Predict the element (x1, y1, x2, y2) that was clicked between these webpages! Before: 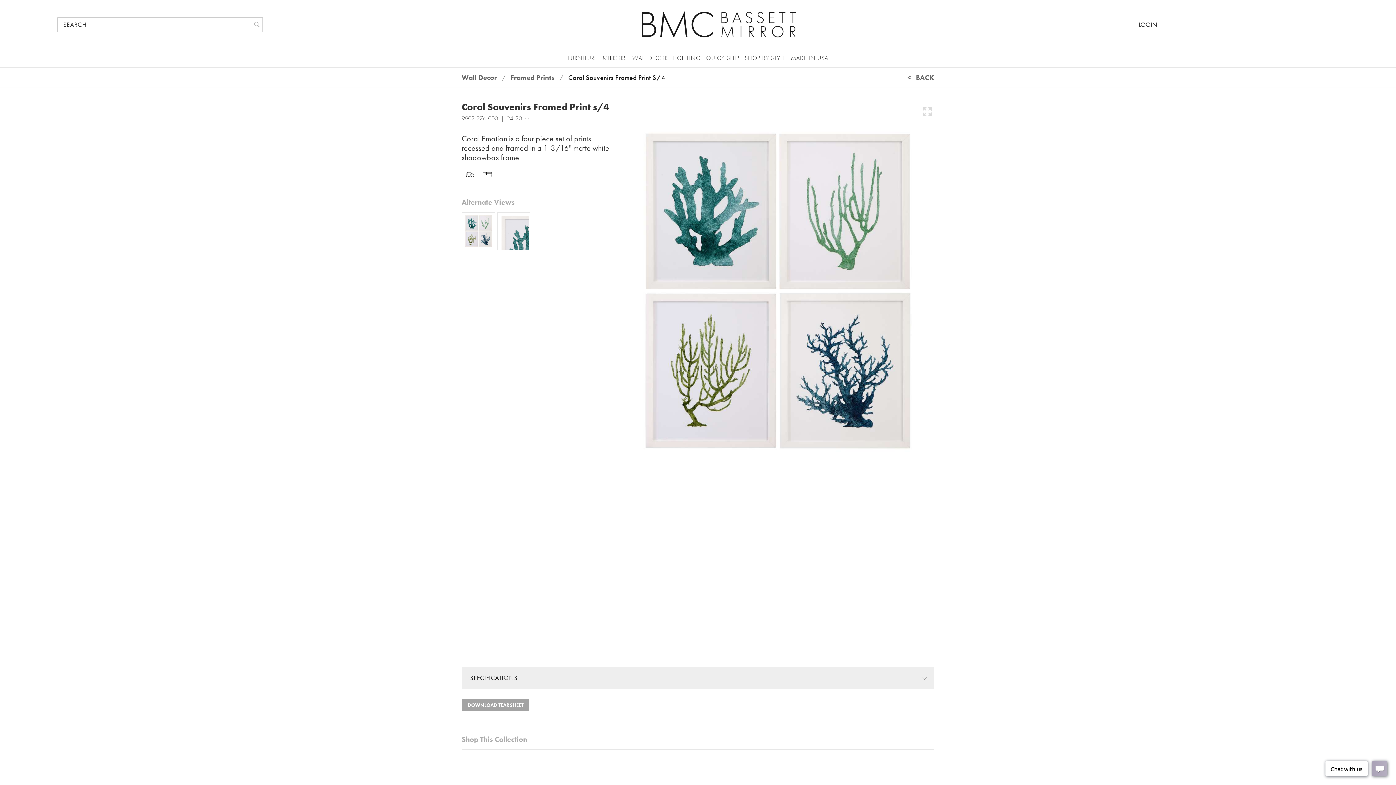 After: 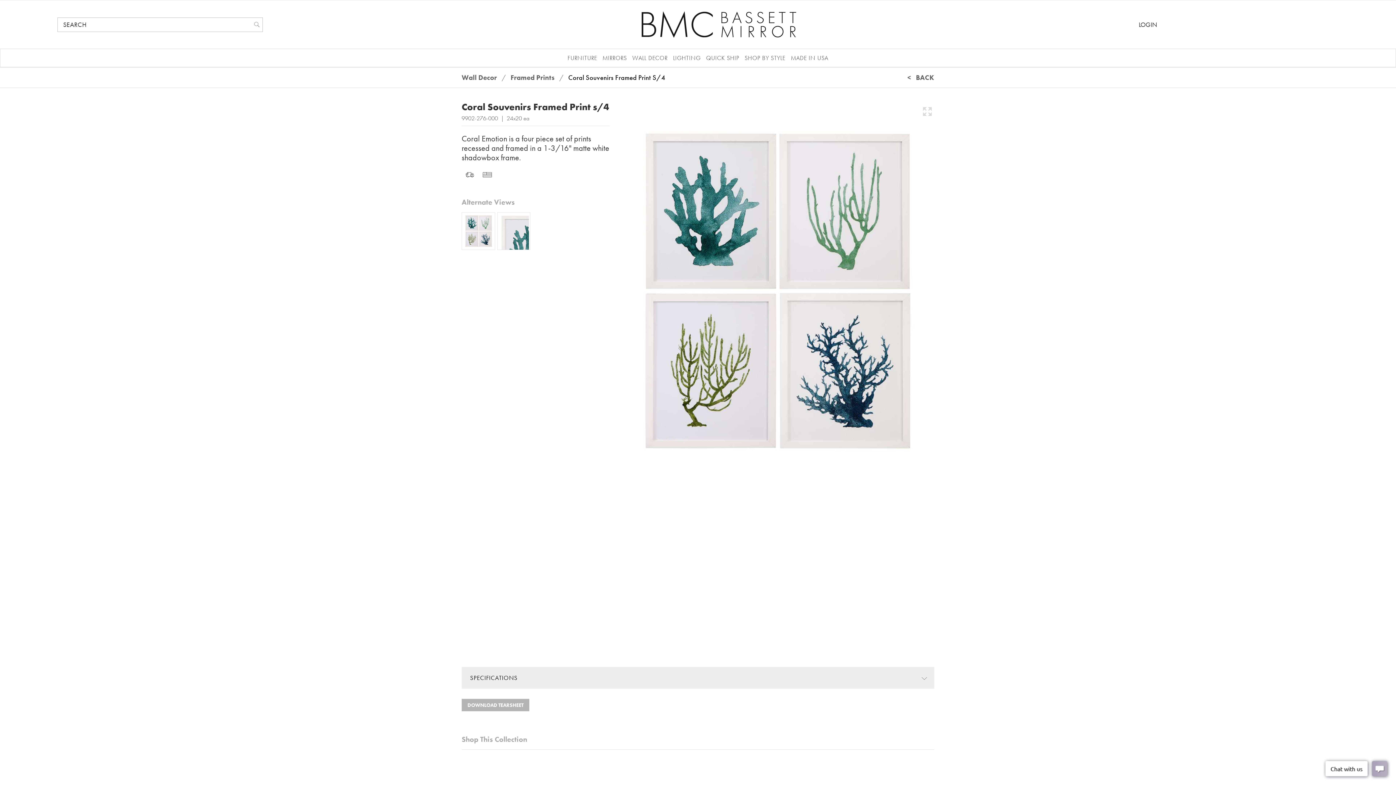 Action: bbox: (461, 699, 529, 711) label: DOWNLOAD TEARSHEET